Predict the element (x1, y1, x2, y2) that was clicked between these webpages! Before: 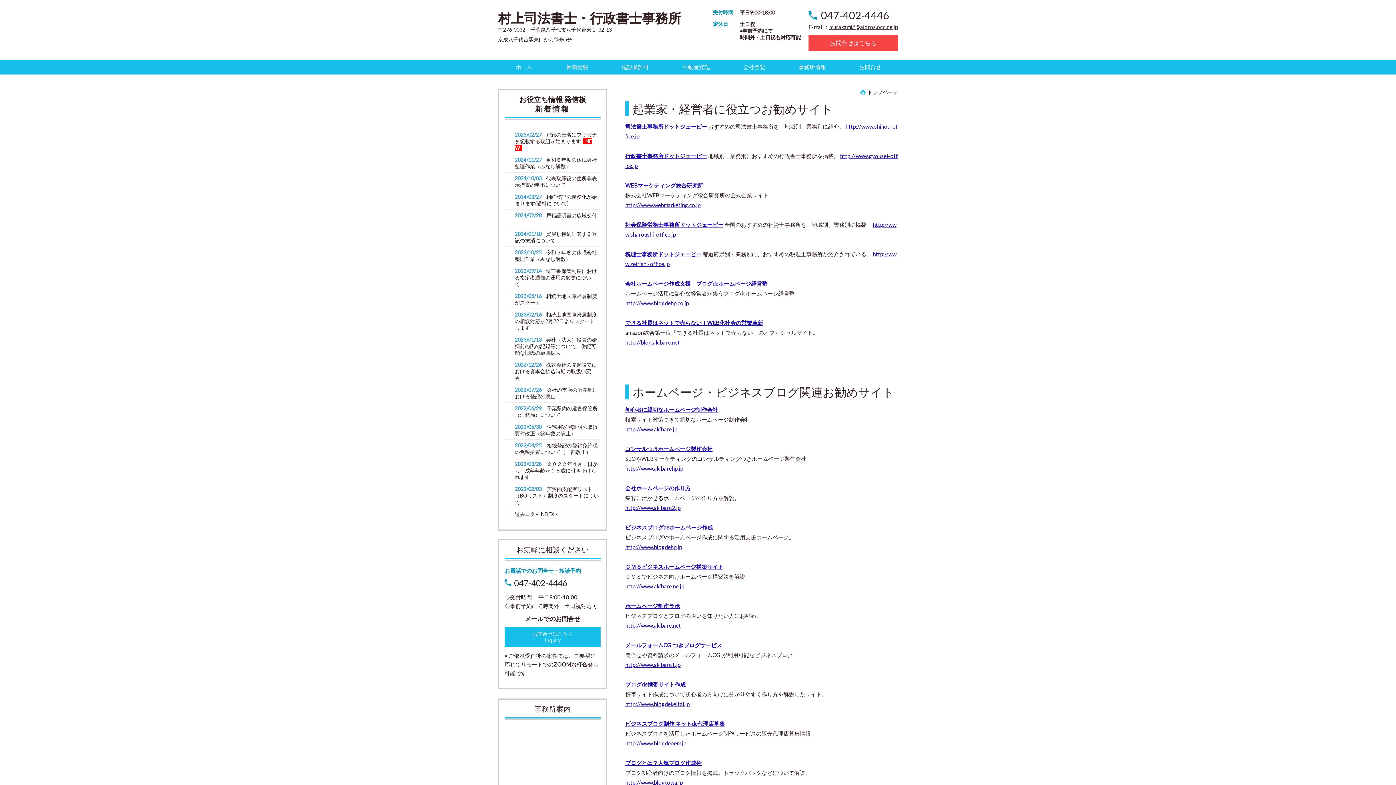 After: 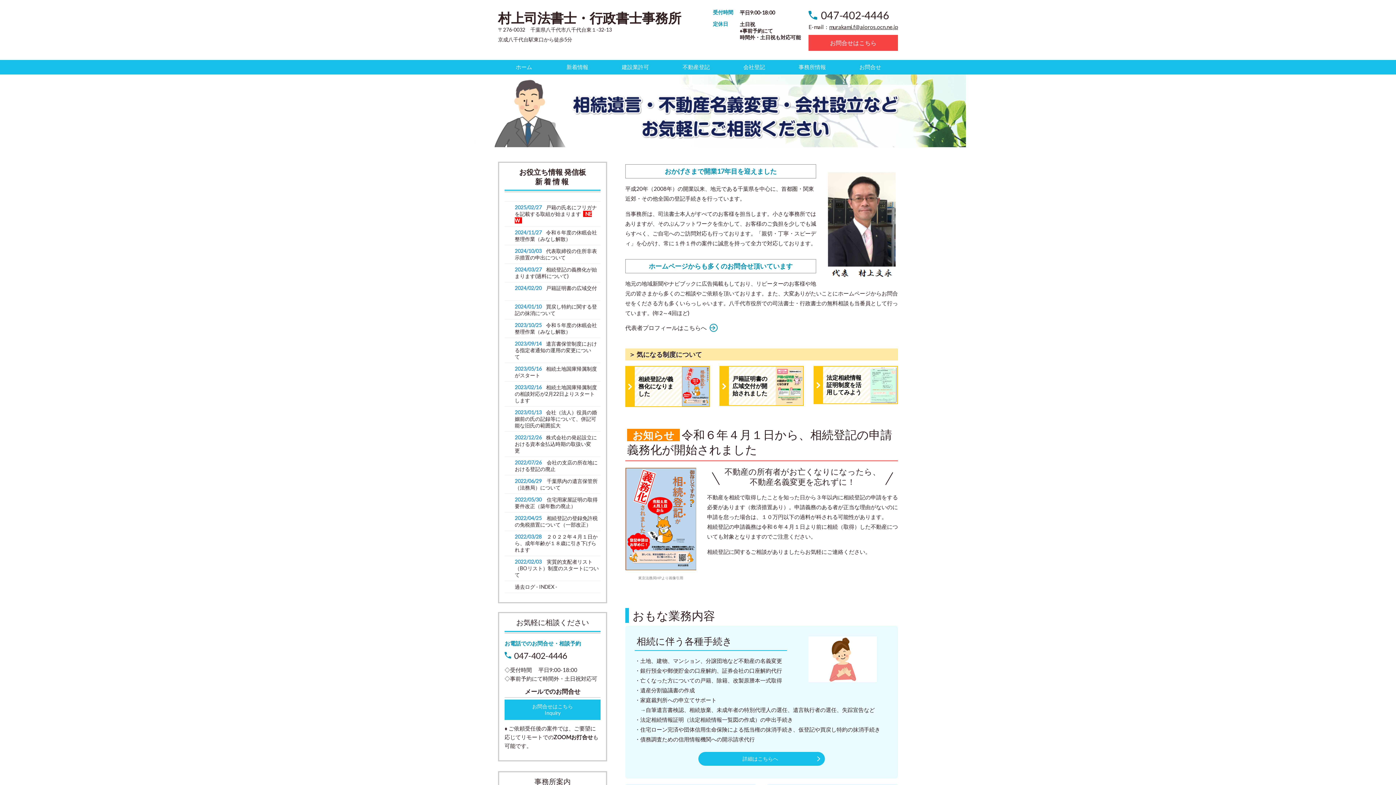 Action: bbox: (498, 9, 705, 26) label: 村上司法書士・行政書士事務所